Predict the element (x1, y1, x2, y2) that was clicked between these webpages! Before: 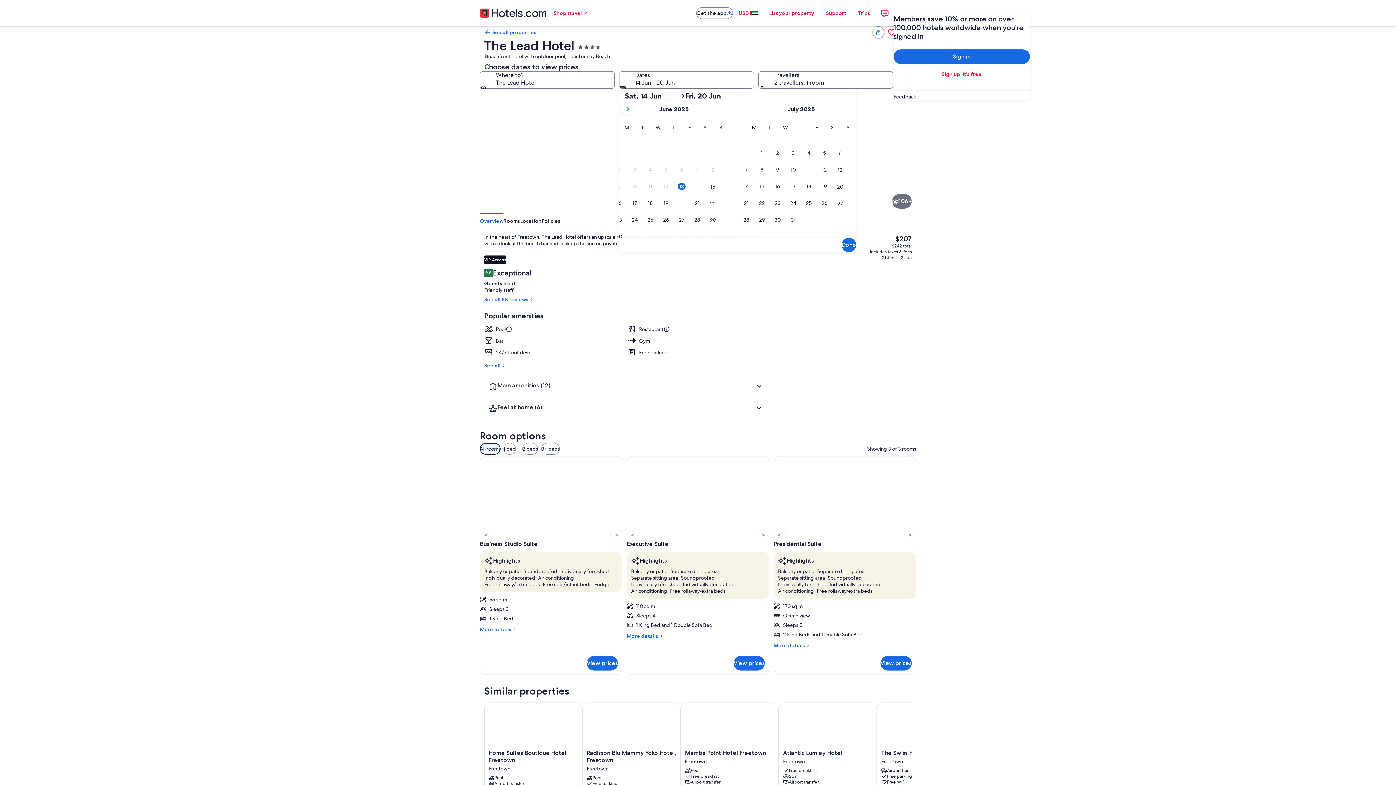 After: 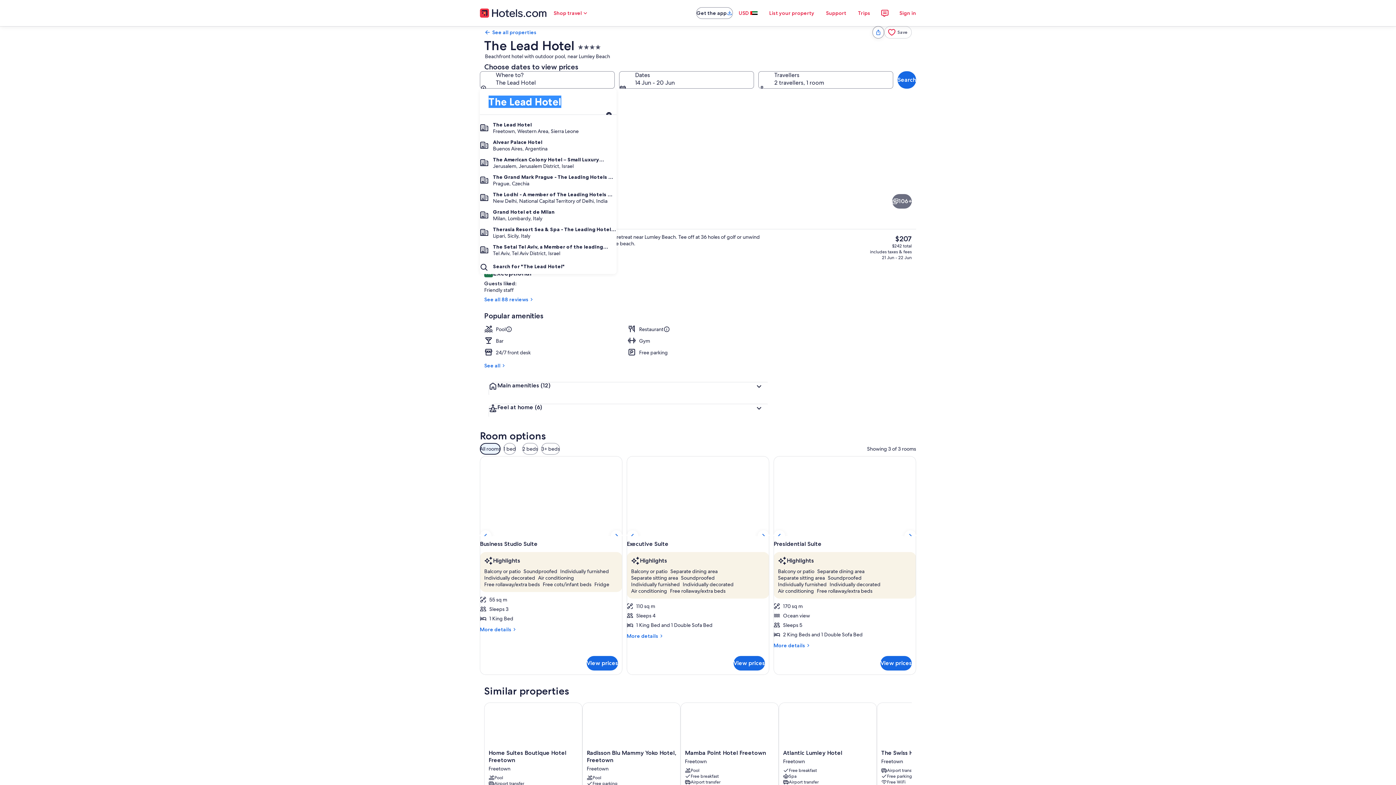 Action: label: Where to? The Lead Hotel. Results available., The Lead Hotel bbox: (480, 71, 614, 88)